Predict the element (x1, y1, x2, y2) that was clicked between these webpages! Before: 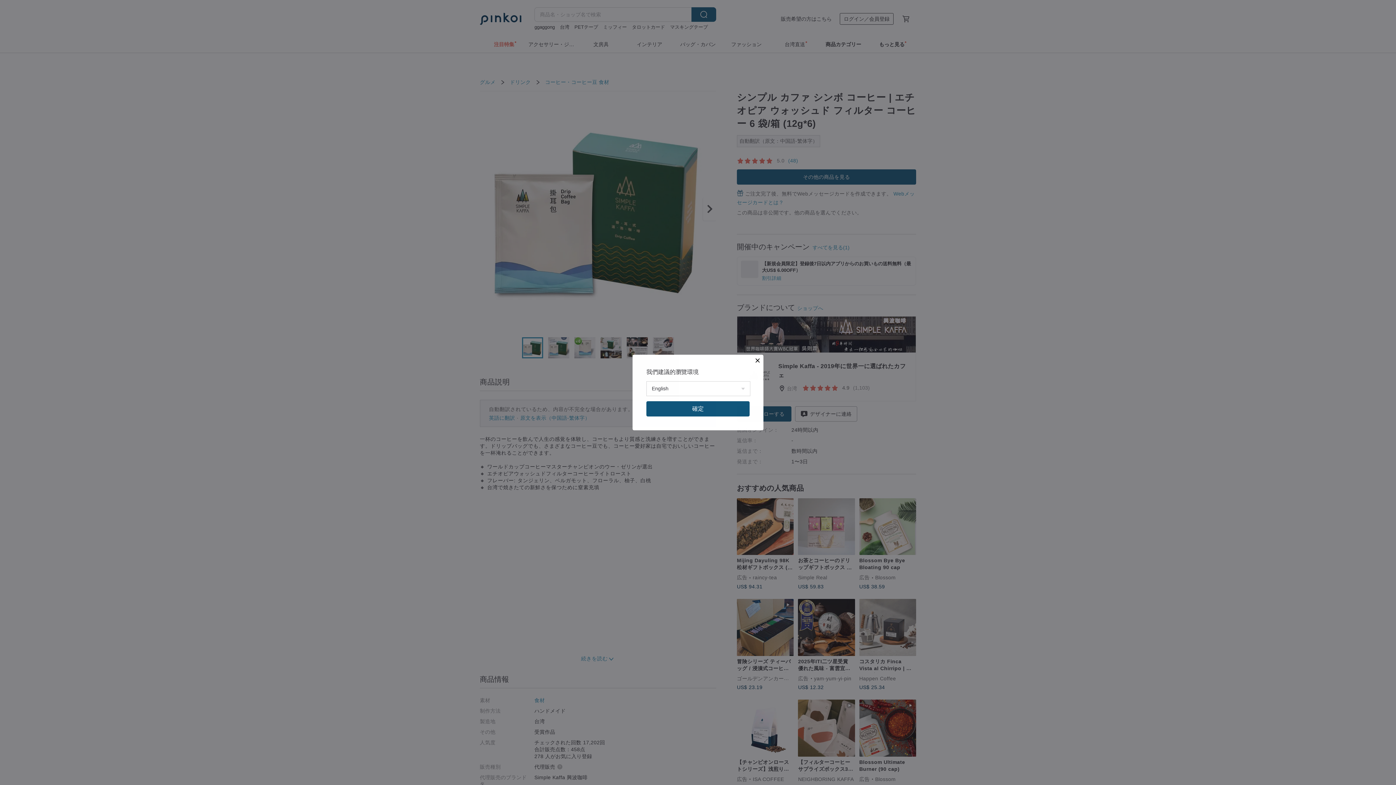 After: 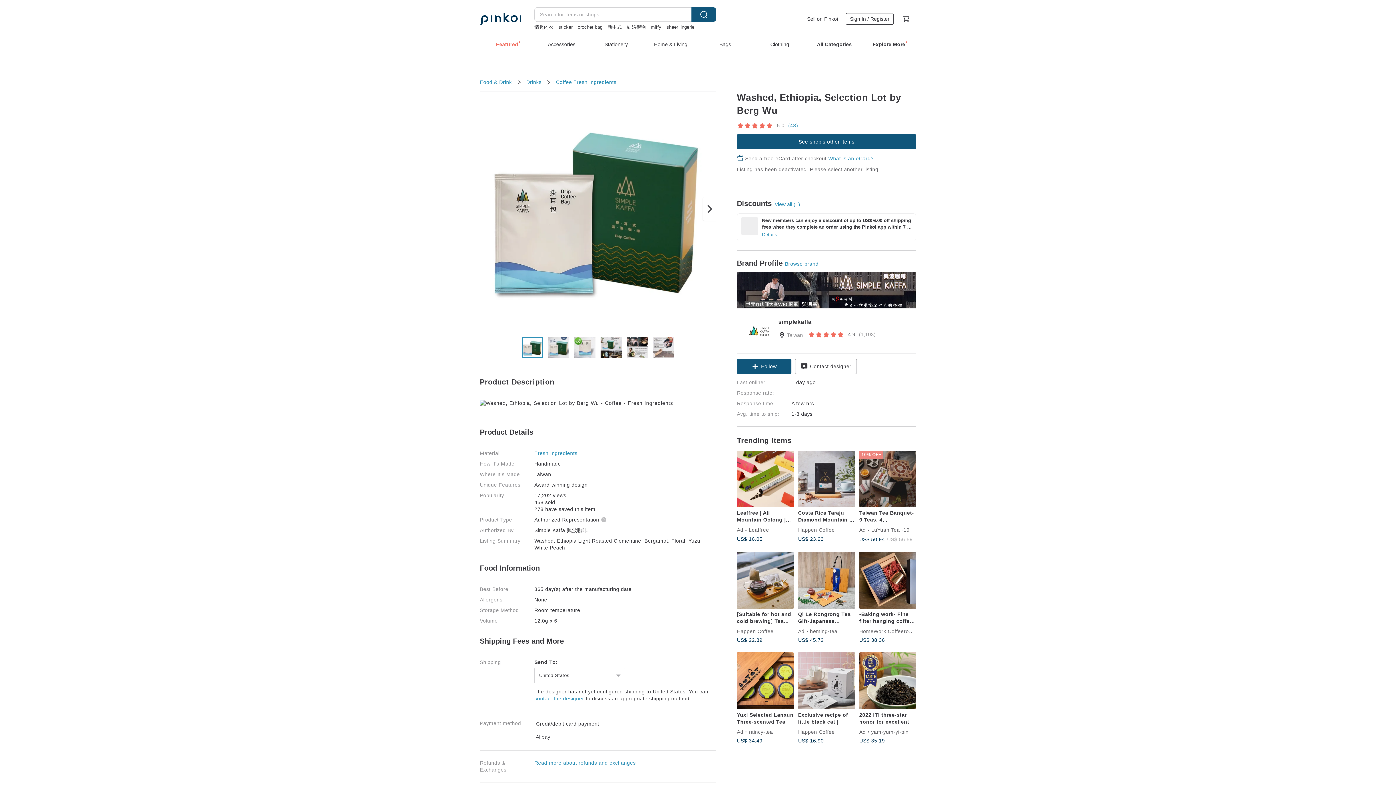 Action: label: 確定 bbox: (646, 401, 749, 416)